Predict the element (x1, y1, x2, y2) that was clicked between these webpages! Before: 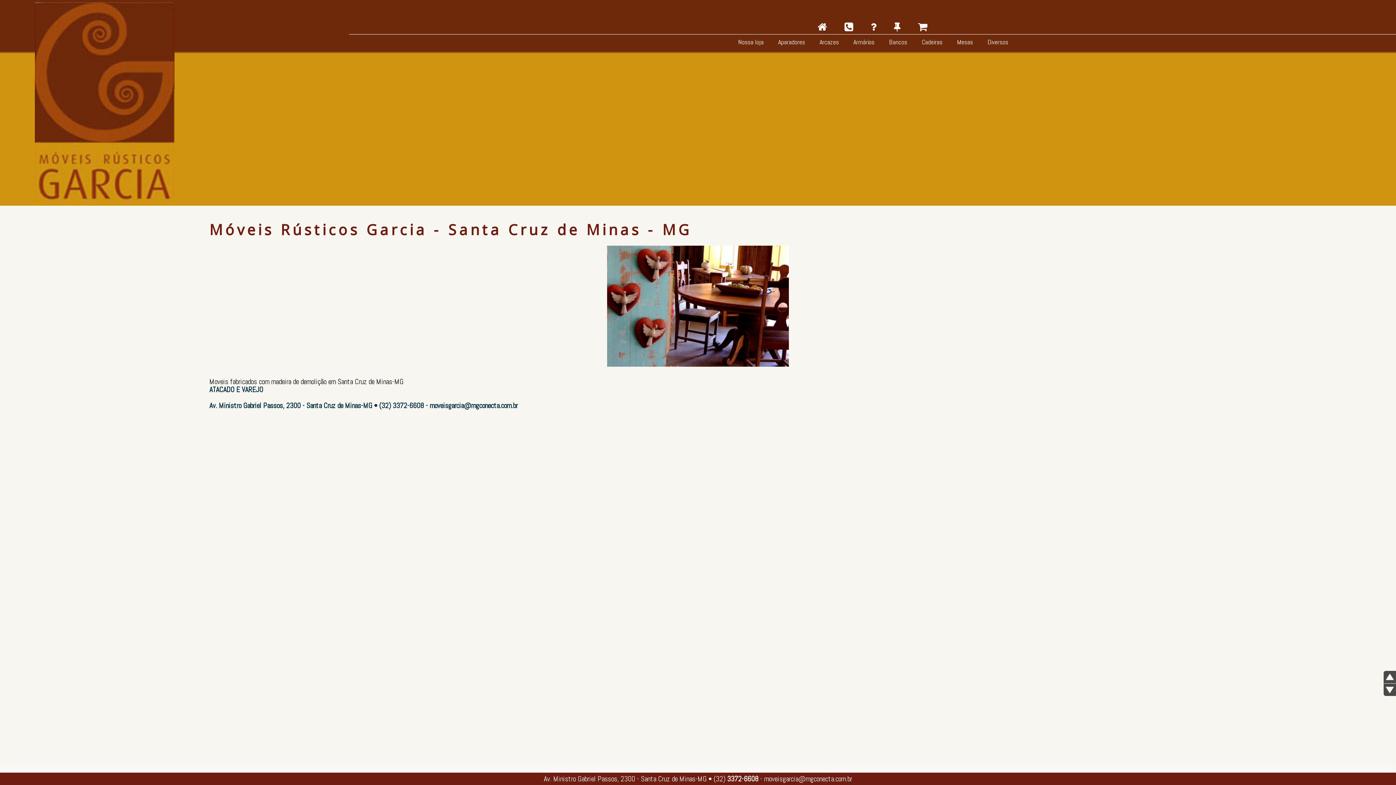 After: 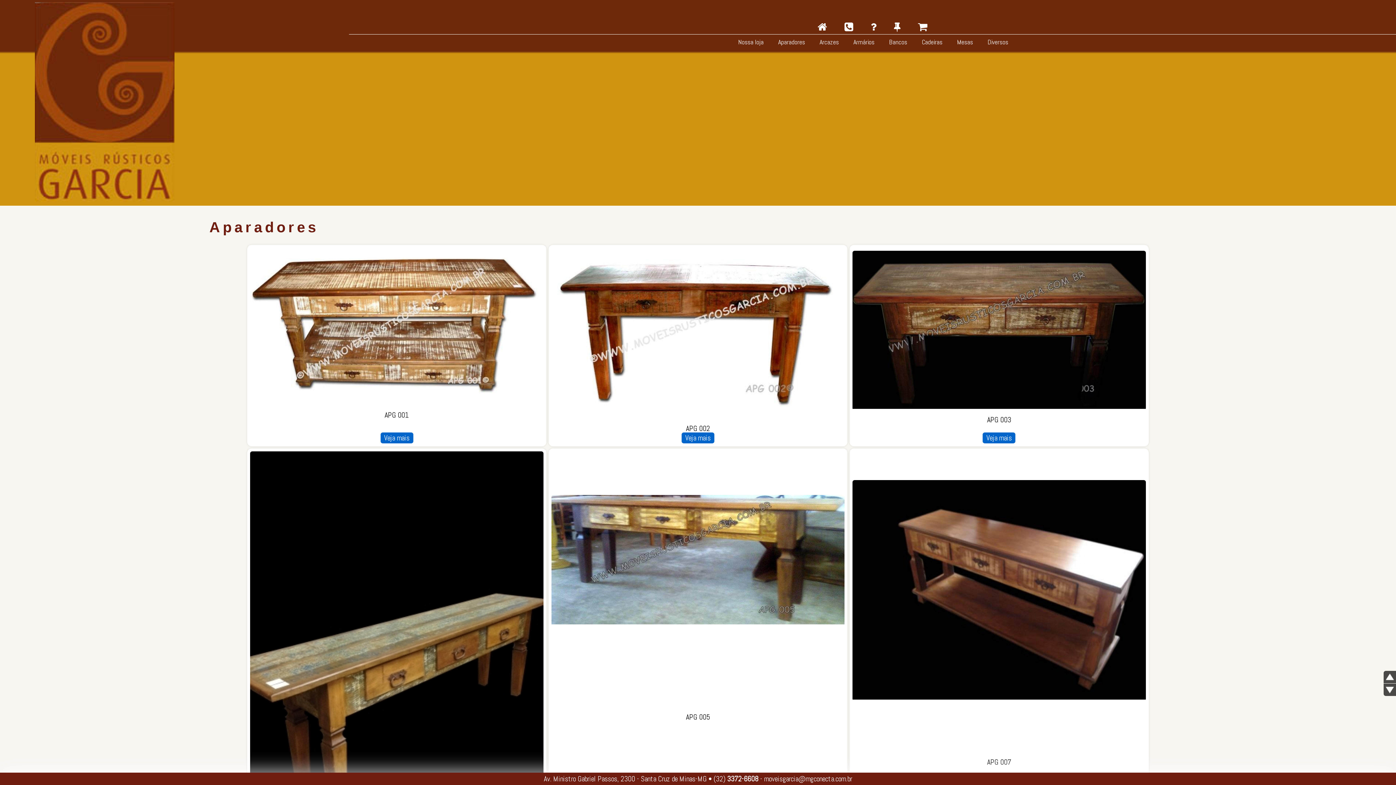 Action: bbox: (772, 36, 809, 47) label:  Aparadores